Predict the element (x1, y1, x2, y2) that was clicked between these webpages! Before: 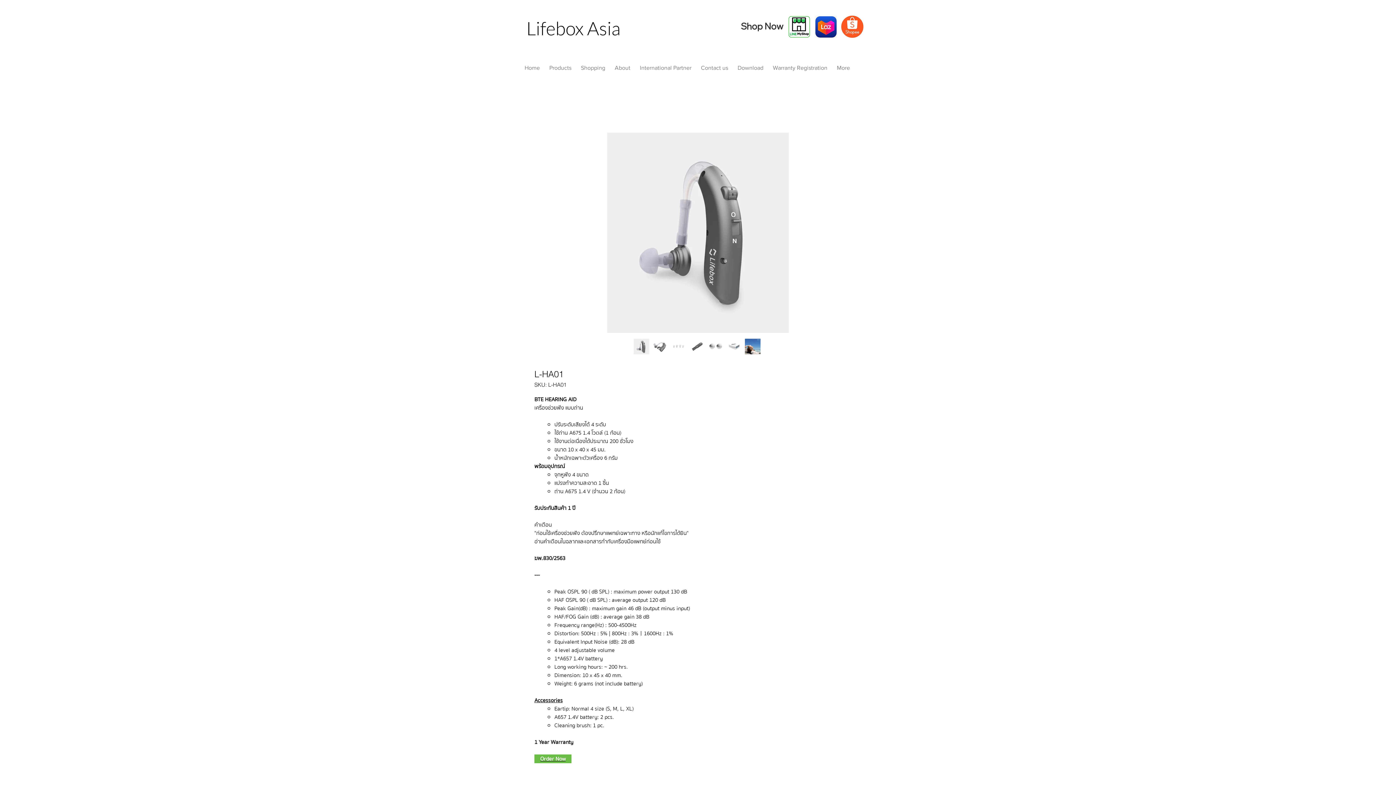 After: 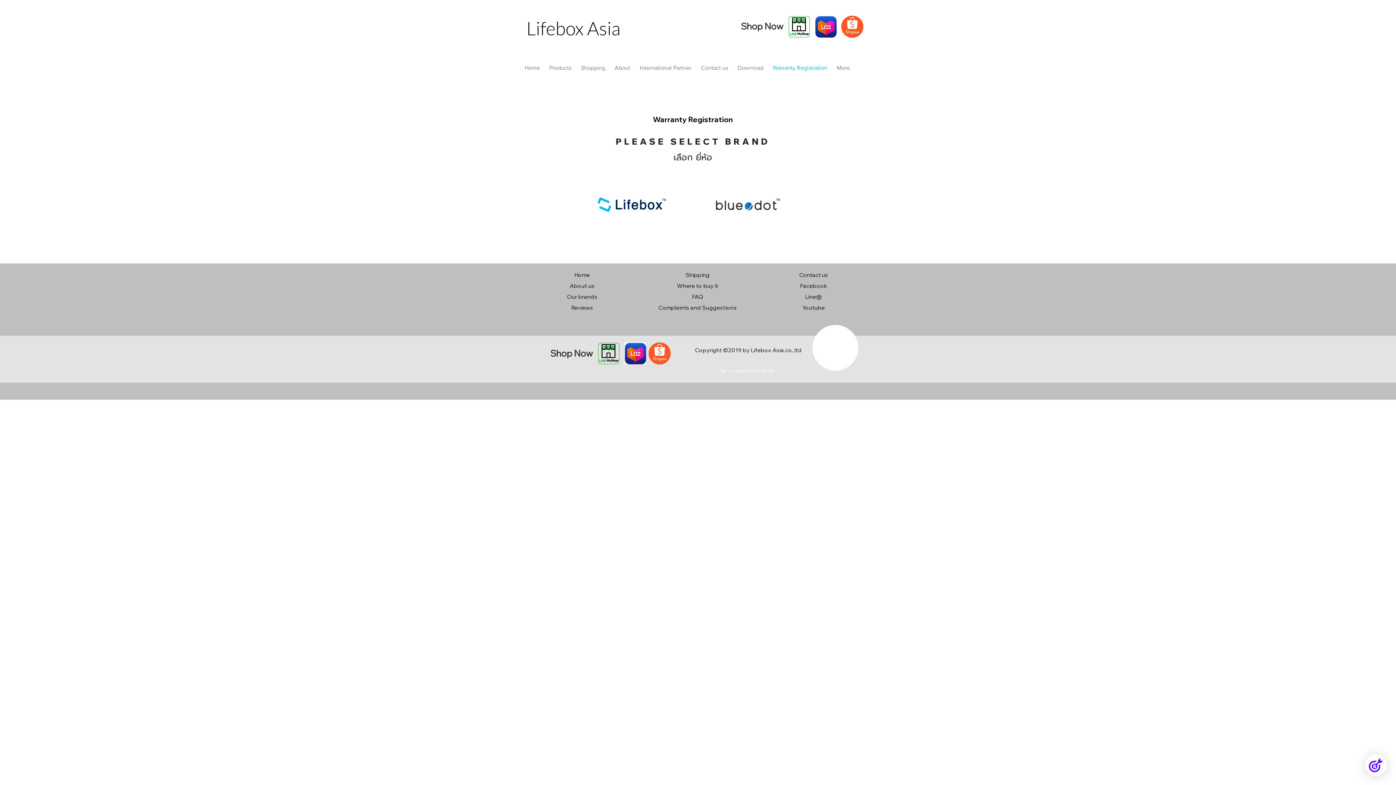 Action: bbox: (768, 55, 832, 73) label: Warranty Registration